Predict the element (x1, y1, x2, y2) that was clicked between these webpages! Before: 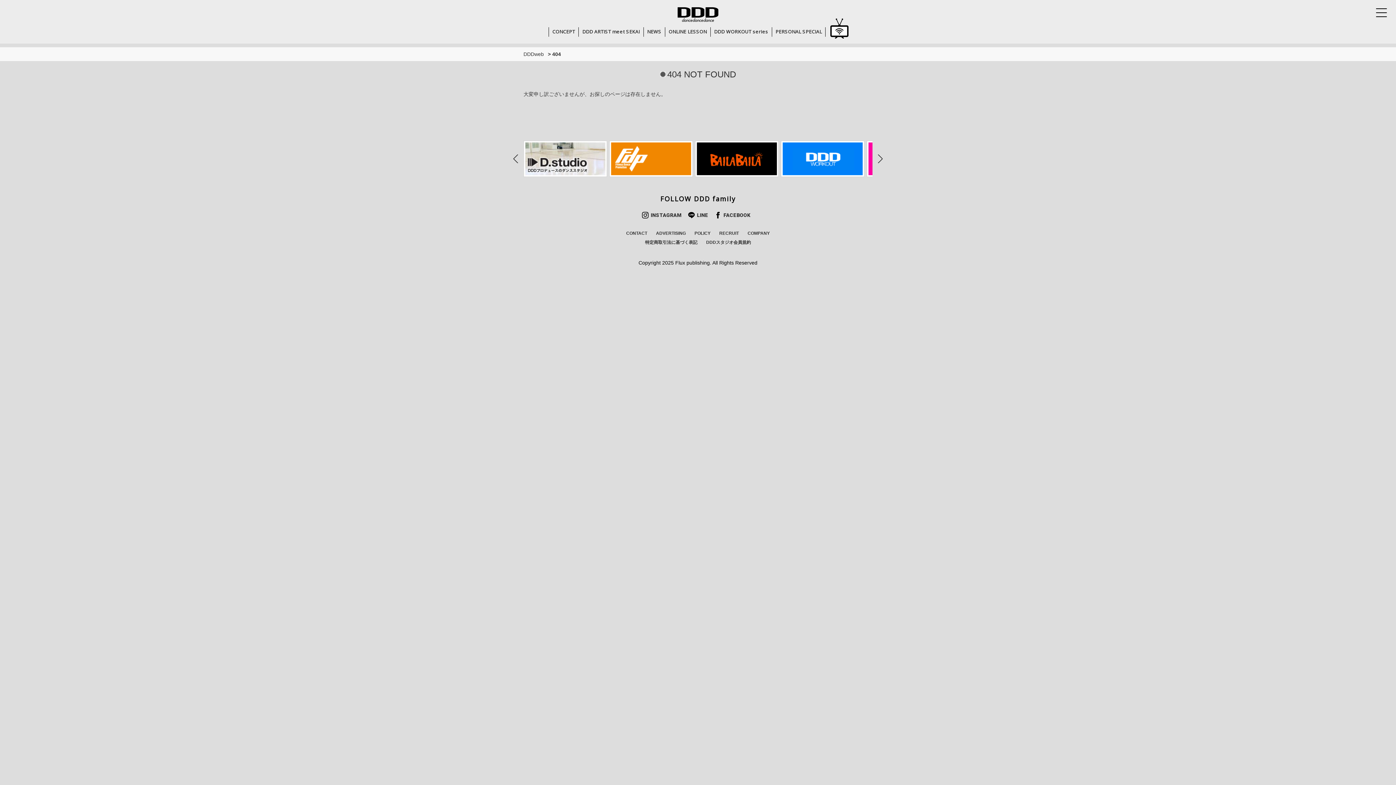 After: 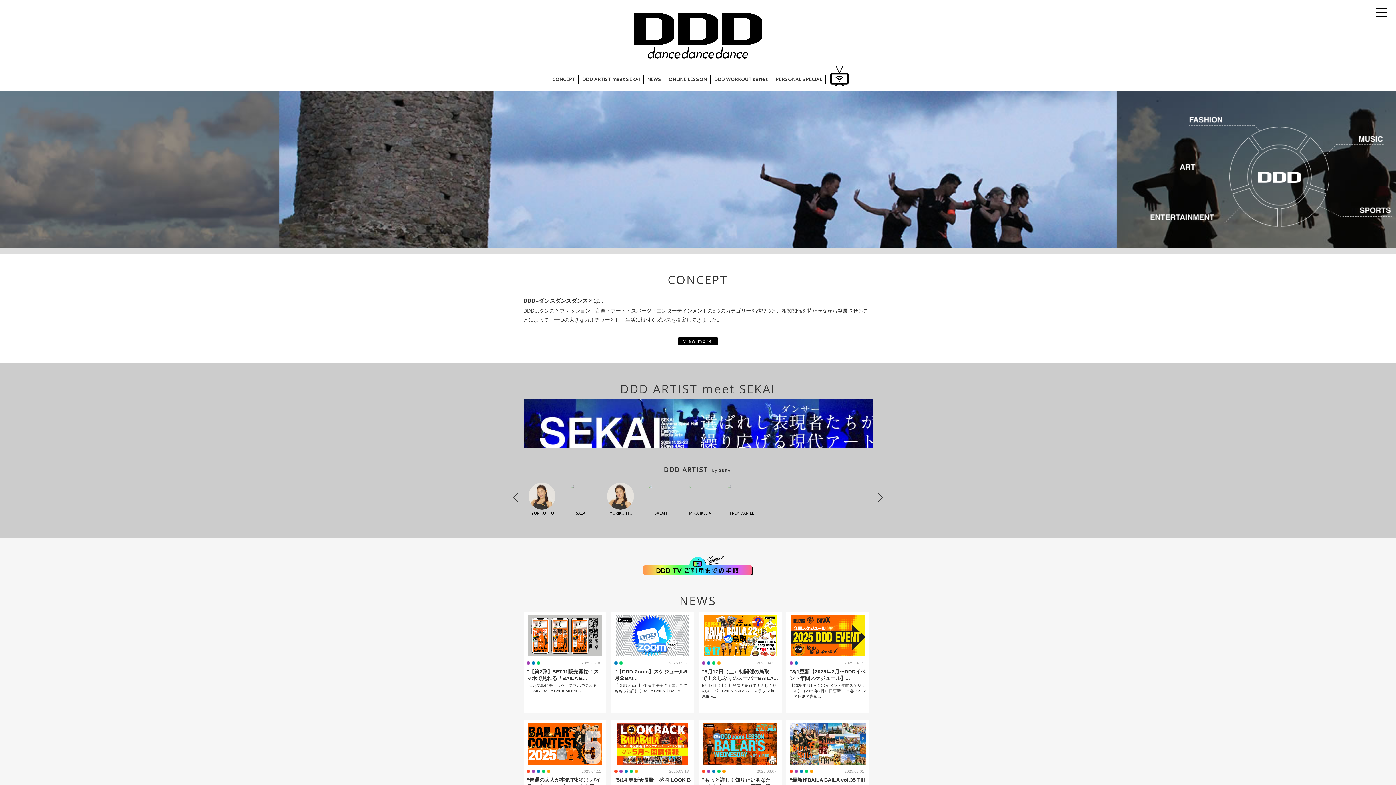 Action: label: DDDweb bbox: (523, 51, 544, 57)